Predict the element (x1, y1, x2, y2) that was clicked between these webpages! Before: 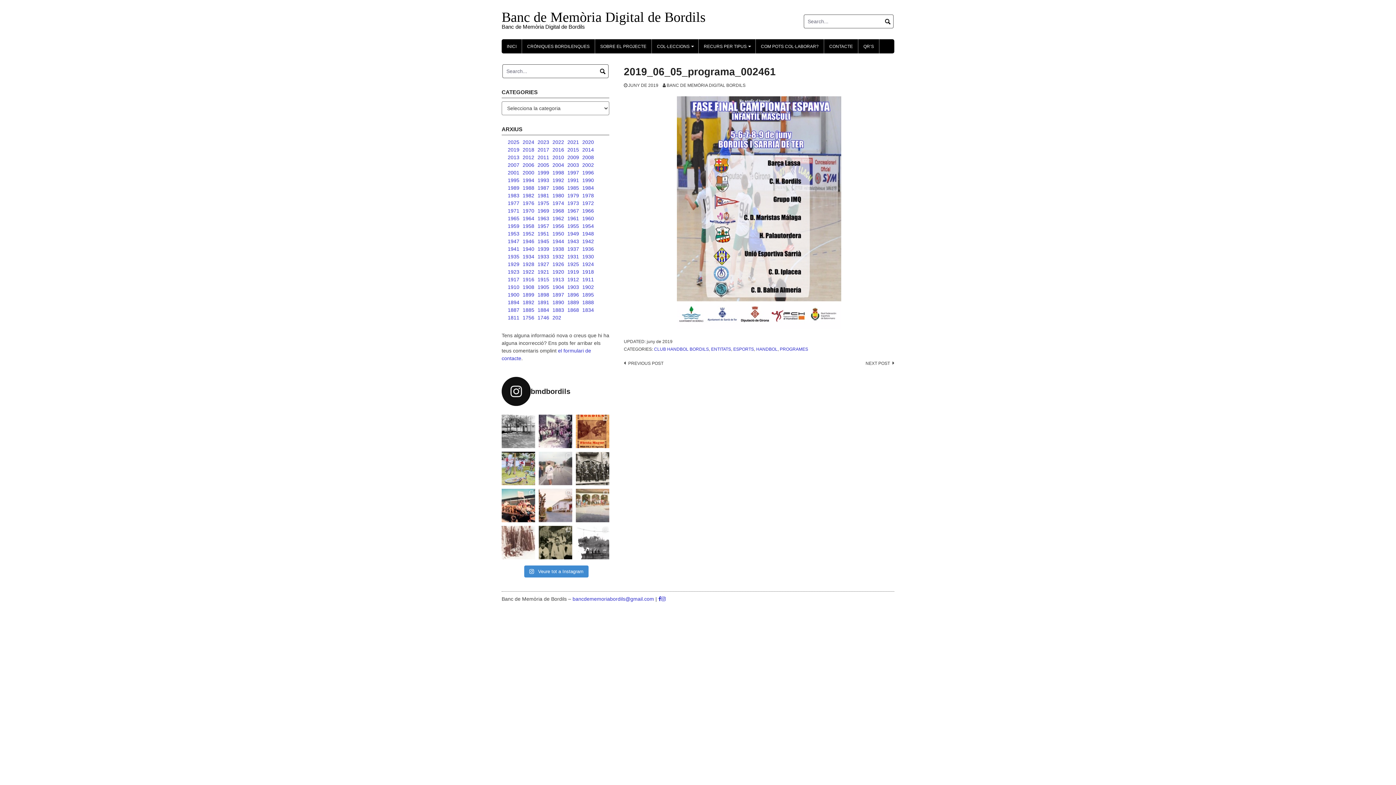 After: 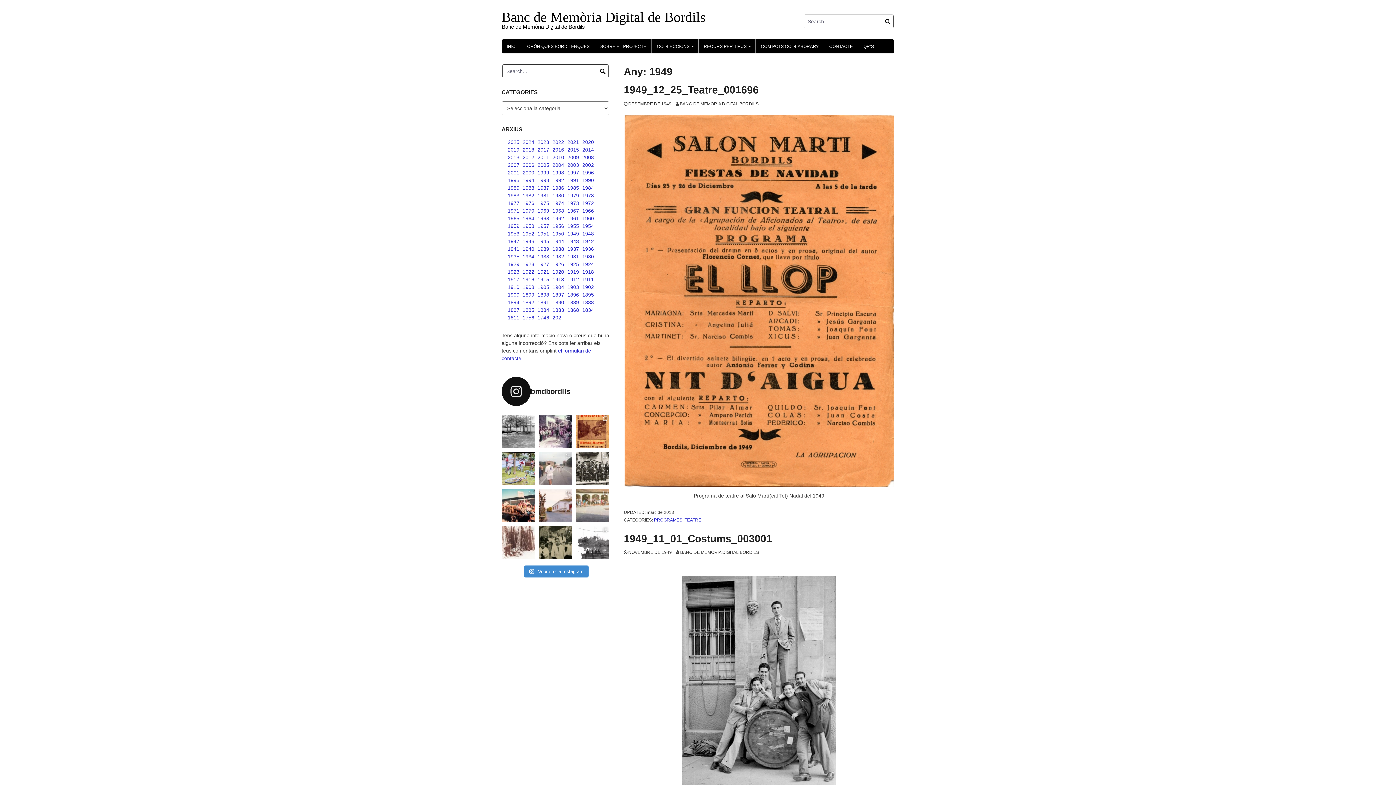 Action: label: 1949 bbox: (567, 230, 579, 236)